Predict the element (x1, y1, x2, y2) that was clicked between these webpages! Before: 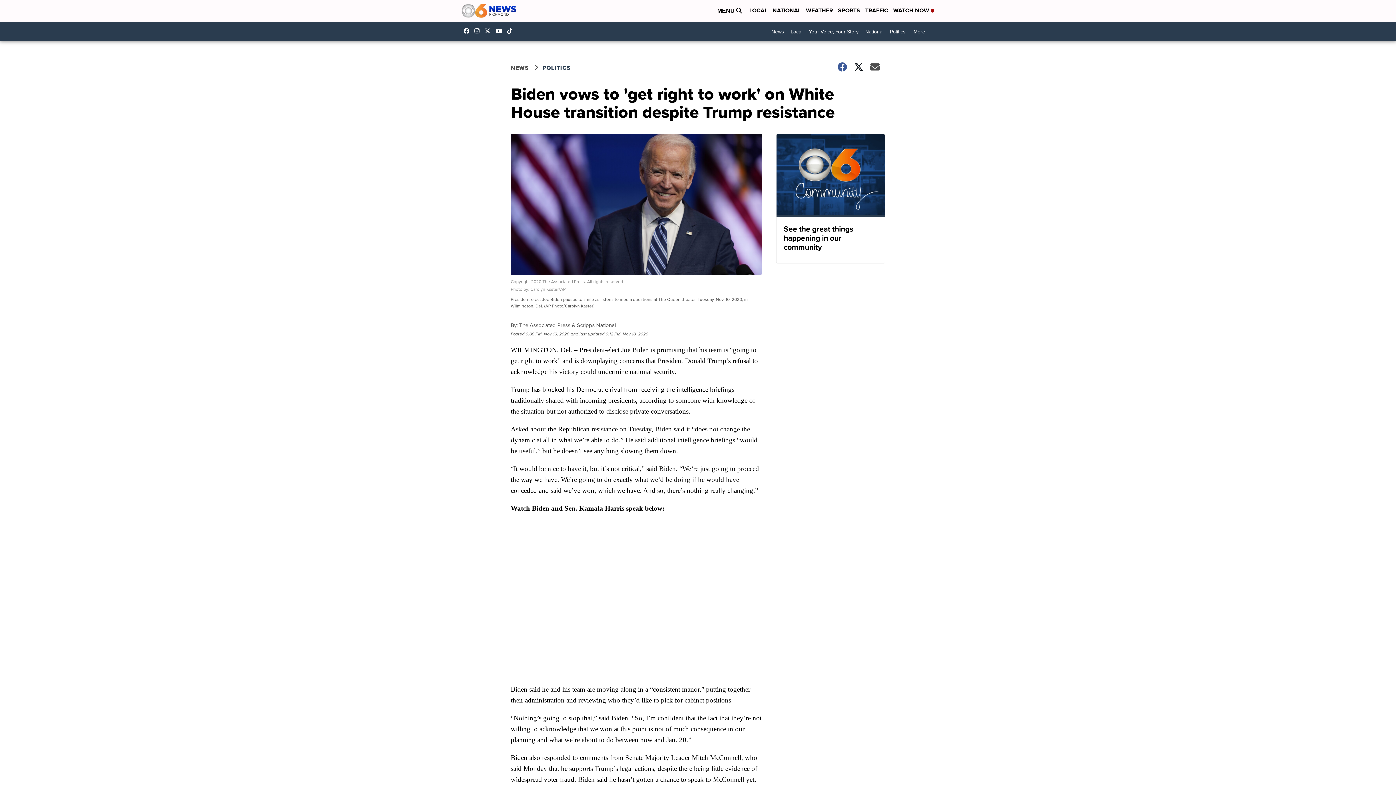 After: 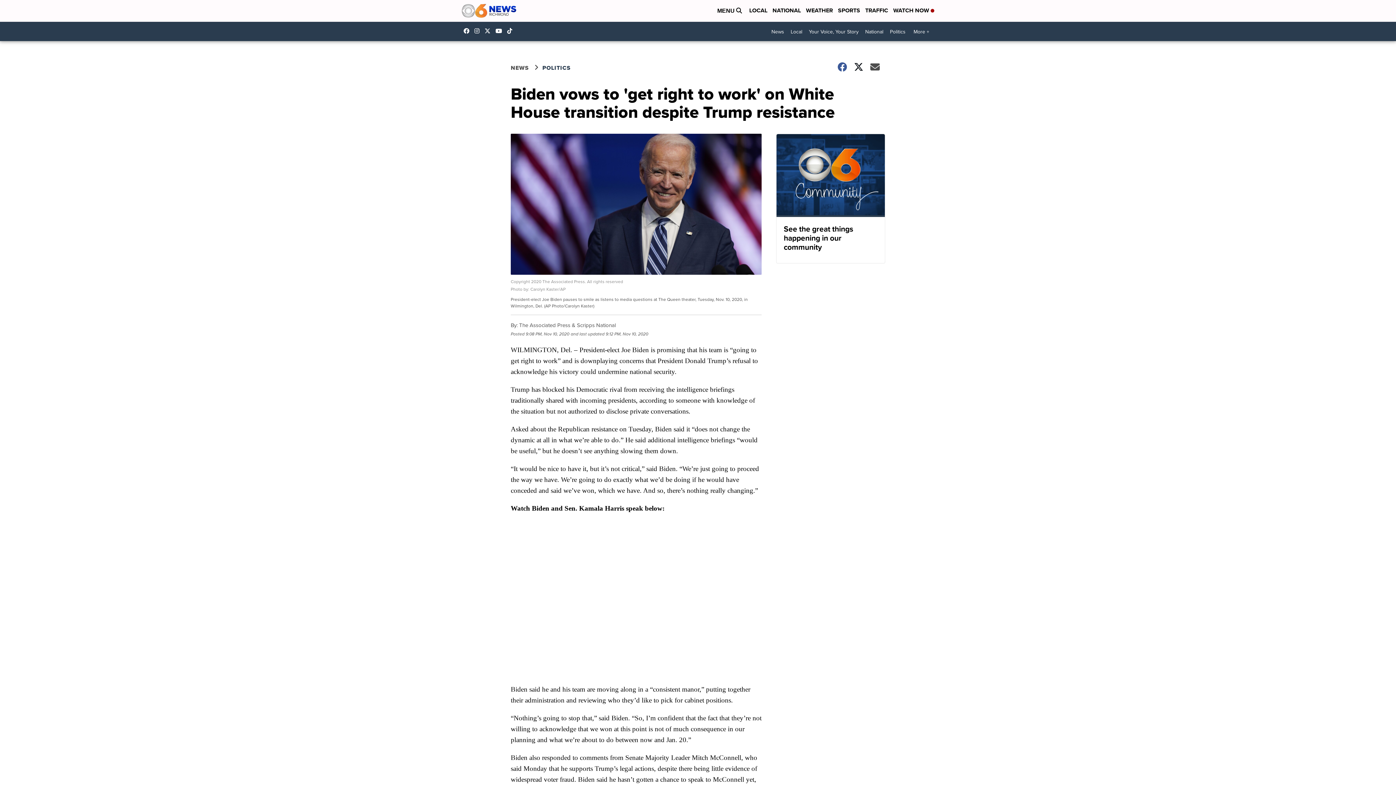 Action: bbox: (495, 28, 505, 33) label: Visit our youtube account